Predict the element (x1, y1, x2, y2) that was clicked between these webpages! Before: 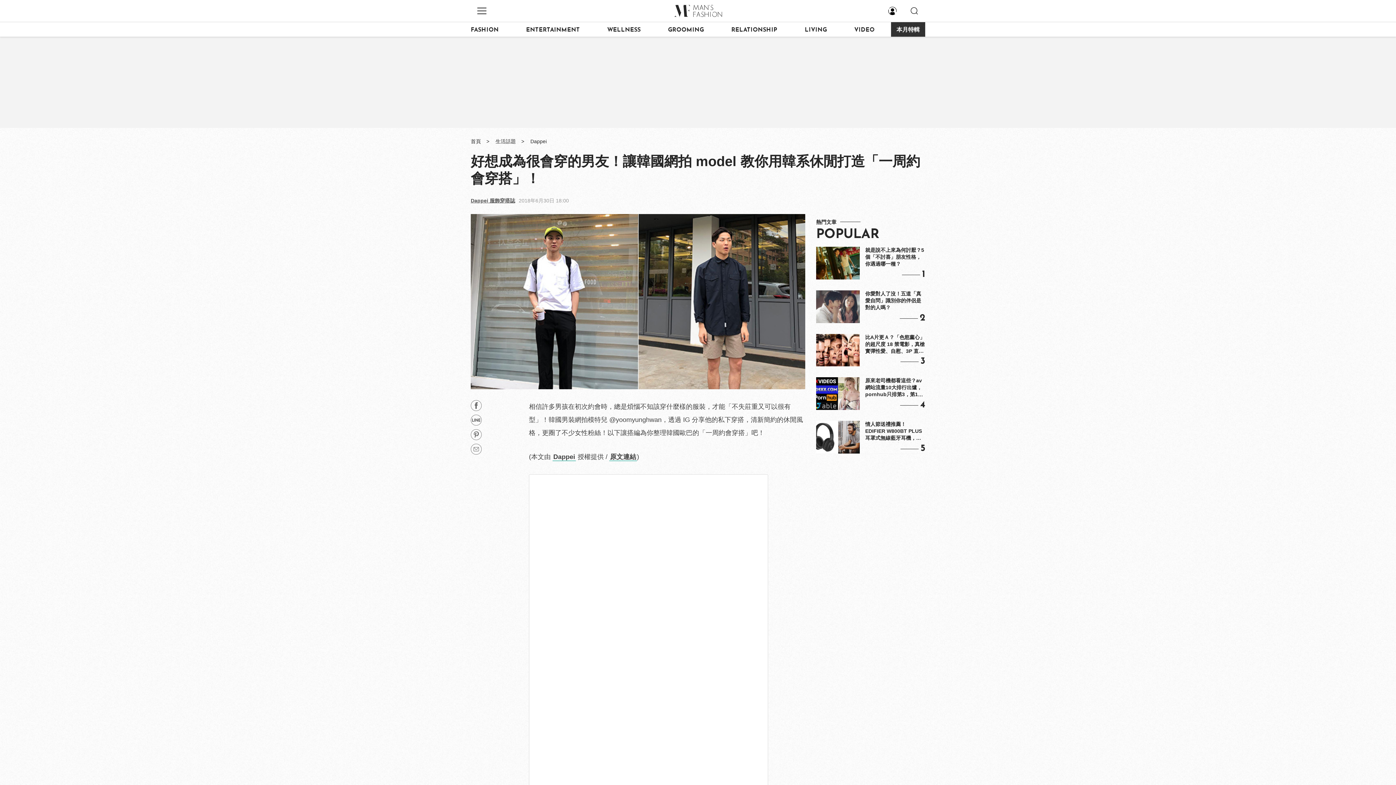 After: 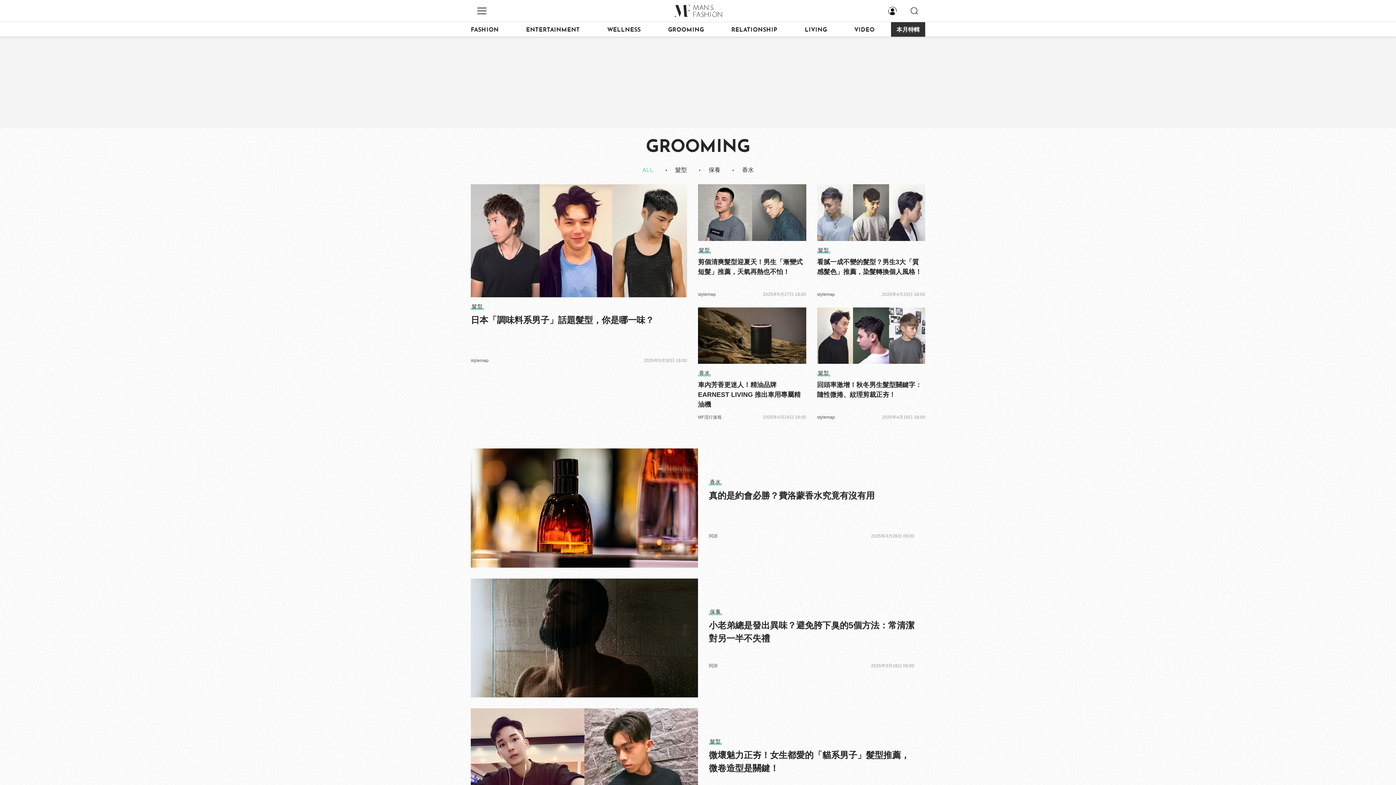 Action: bbox: (668, 22, 715, 36) label: GROOMING